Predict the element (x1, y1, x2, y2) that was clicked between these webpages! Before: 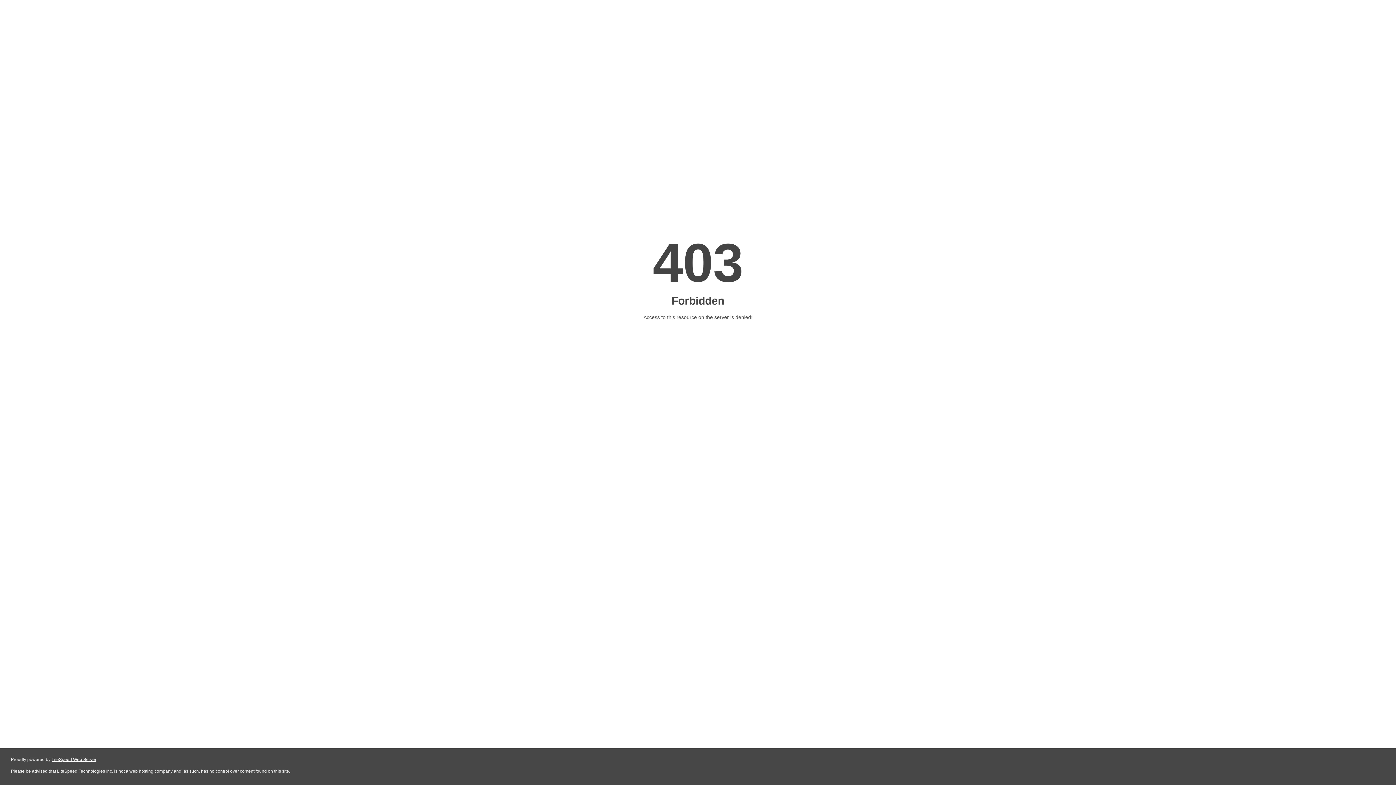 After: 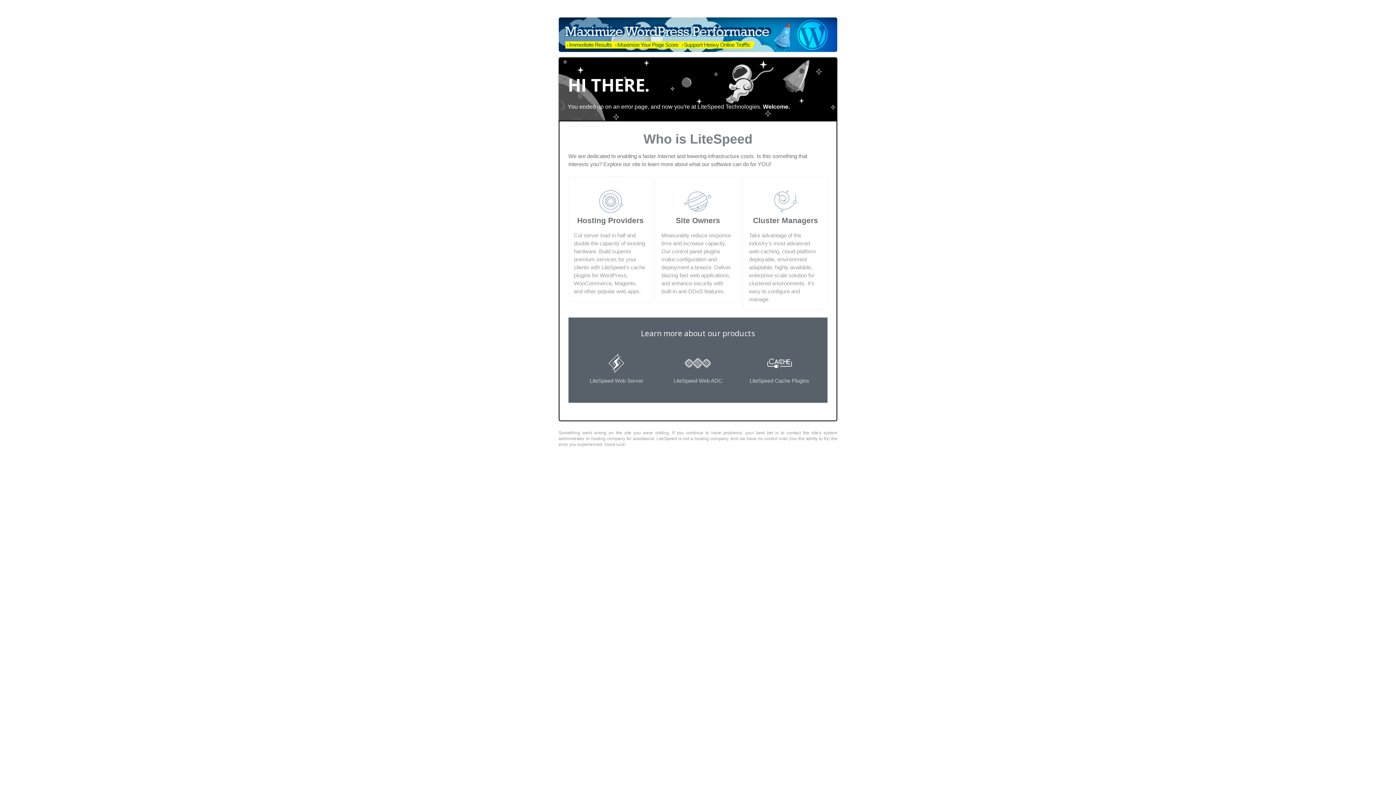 Action: bbox: (51, 757, 96, 762) label: LiteSpeed Web Server